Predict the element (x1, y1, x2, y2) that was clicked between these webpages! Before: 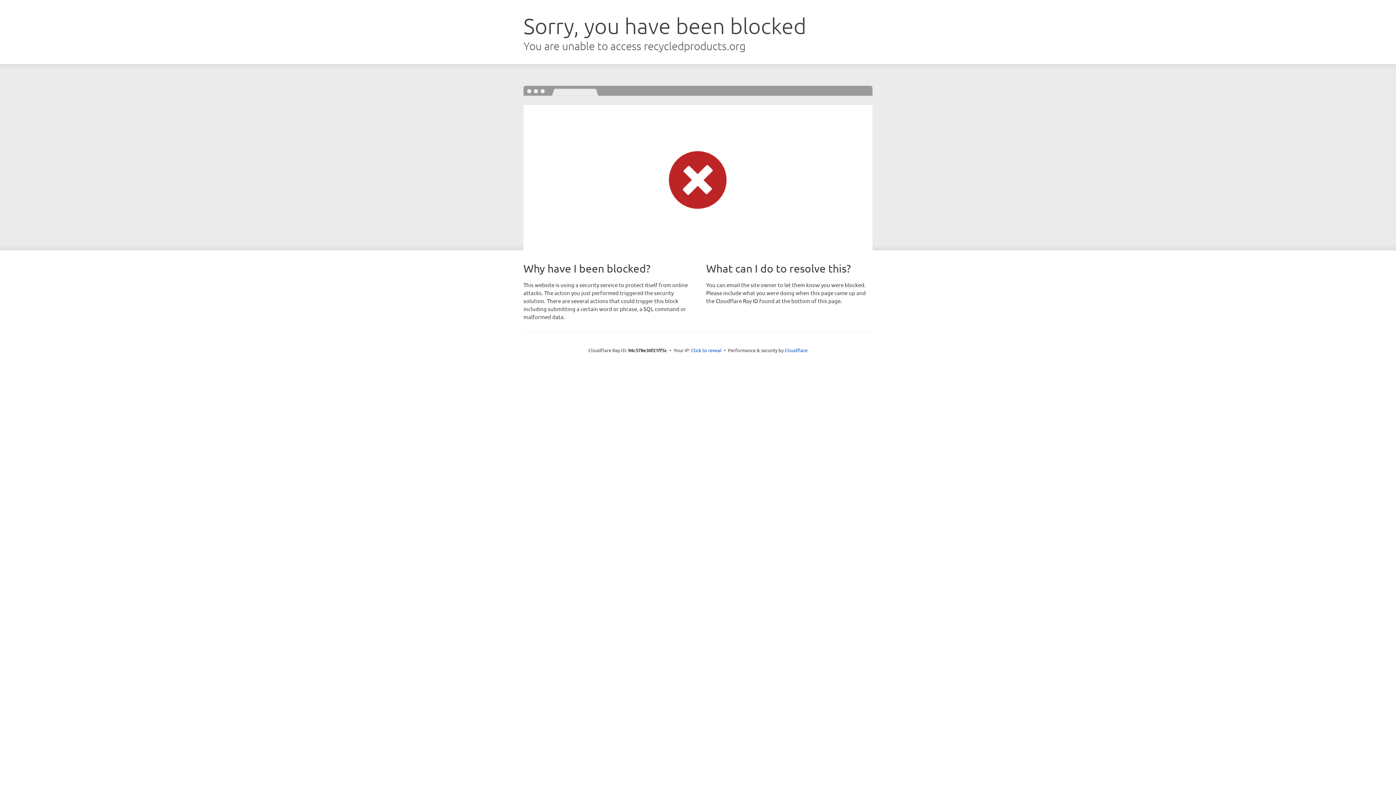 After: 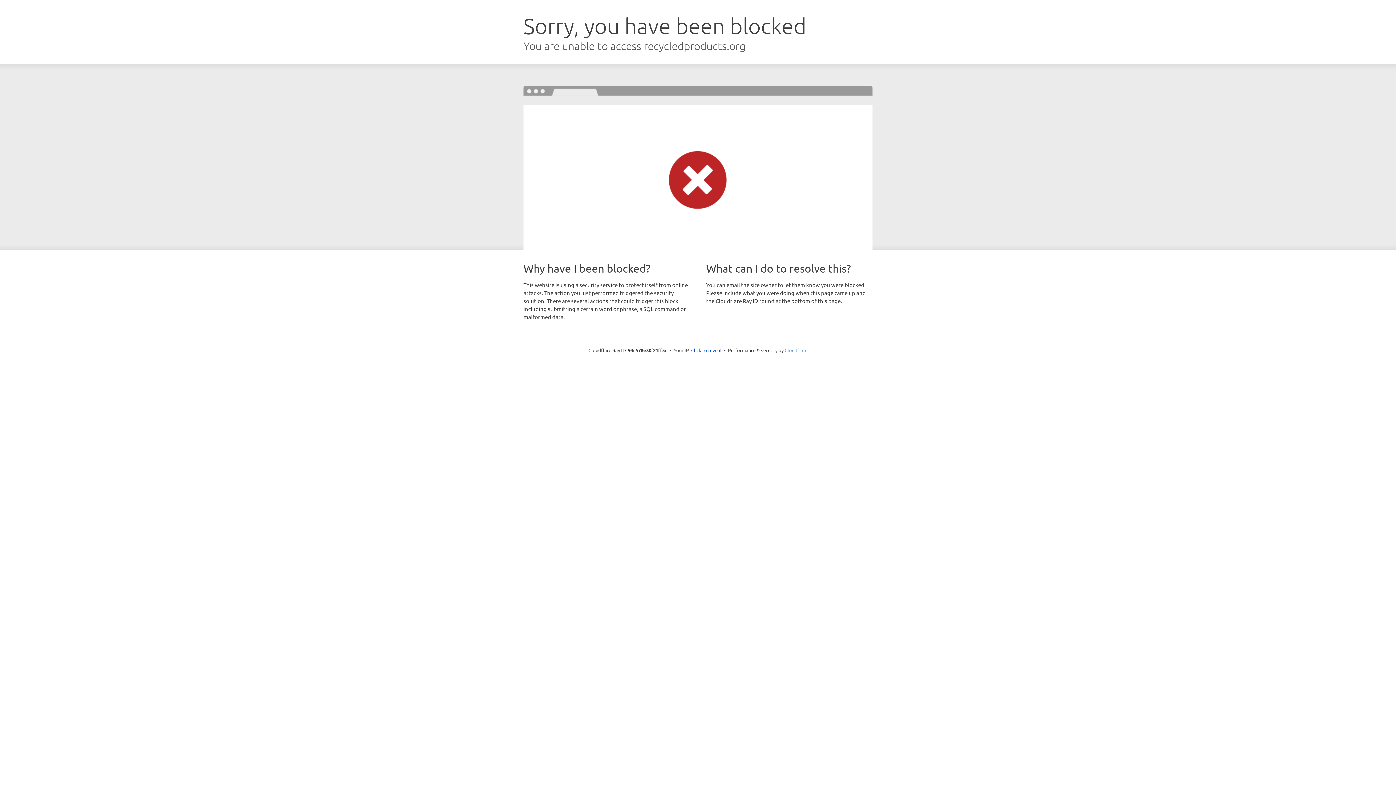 Action: bbox: (784, 347, 807, 353) label: Cloudflare